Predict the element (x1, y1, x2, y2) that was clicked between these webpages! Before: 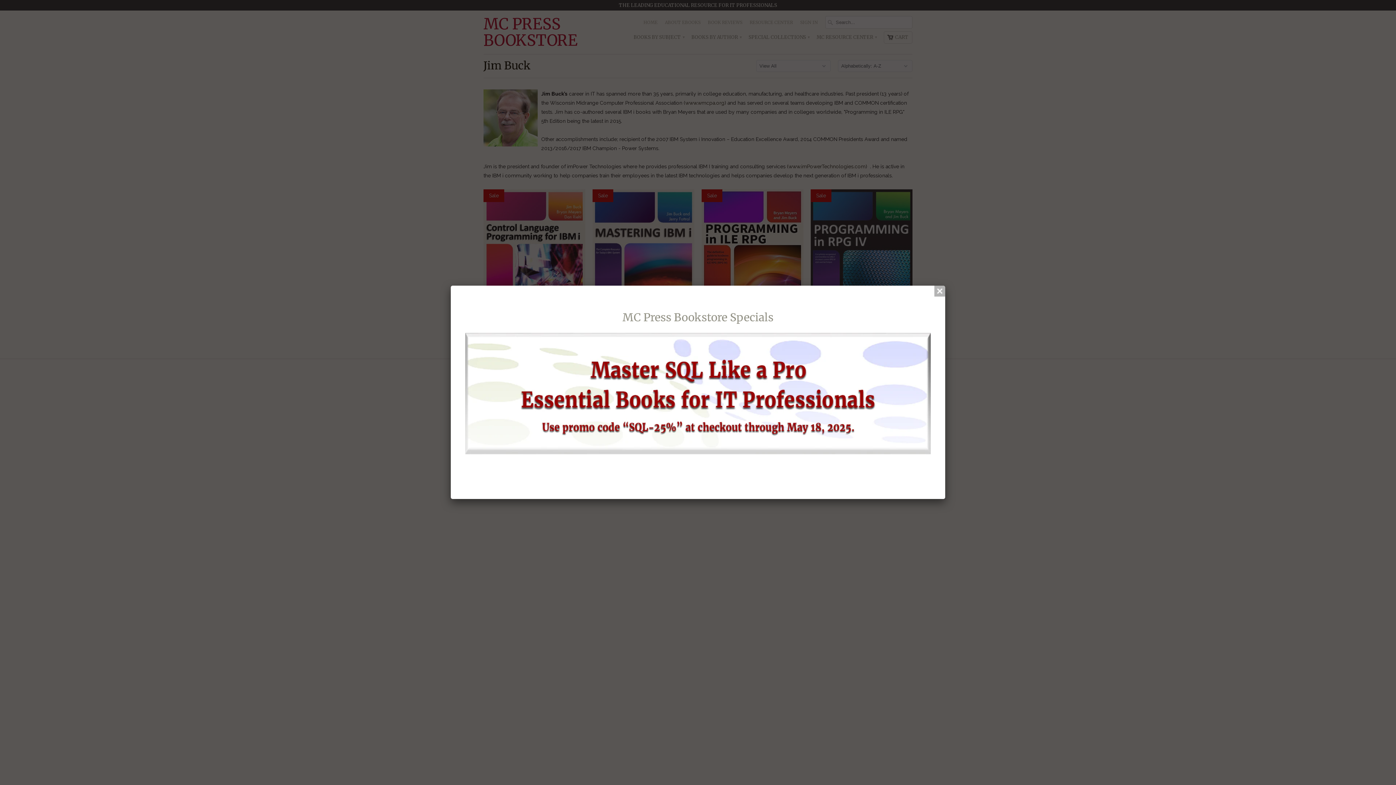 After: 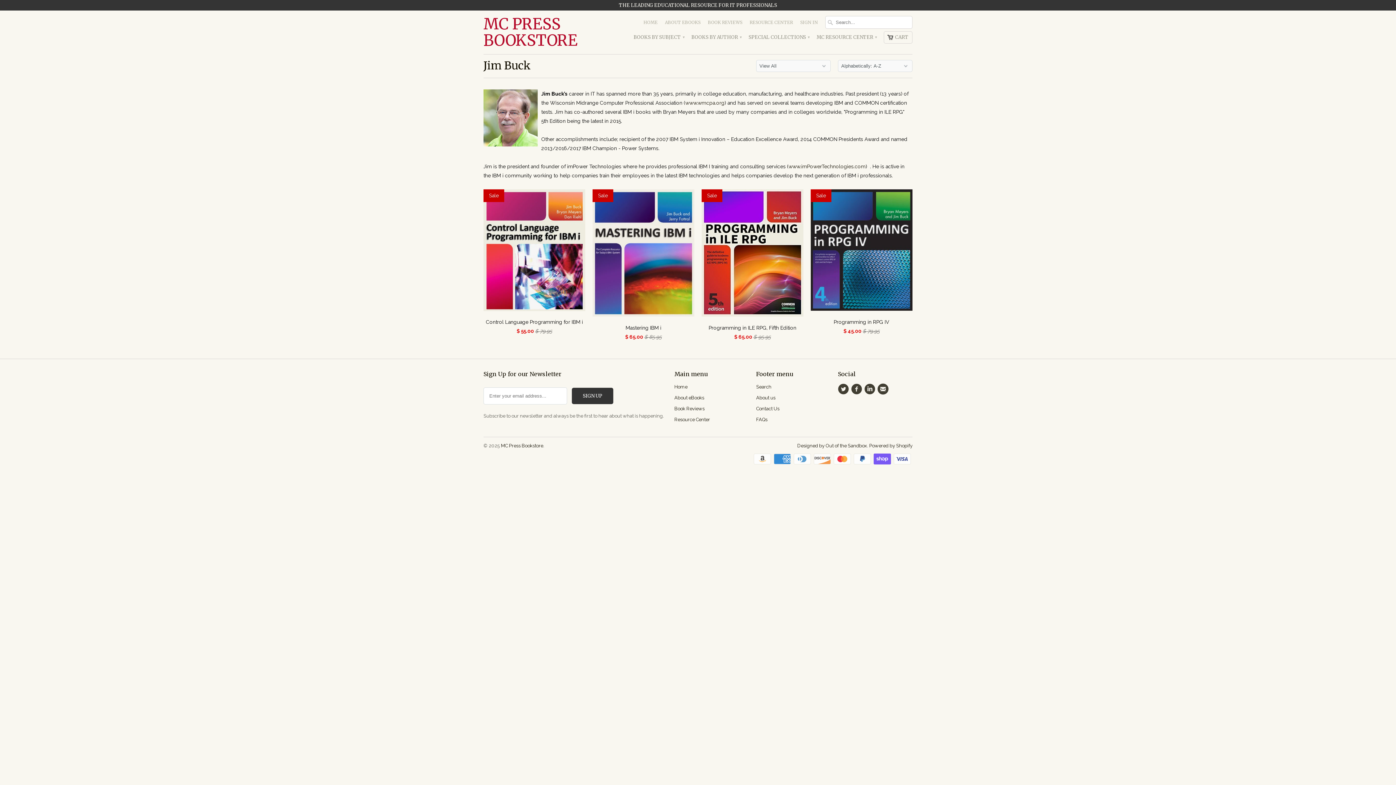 Action: bbox: (934, 285, 945, 296)